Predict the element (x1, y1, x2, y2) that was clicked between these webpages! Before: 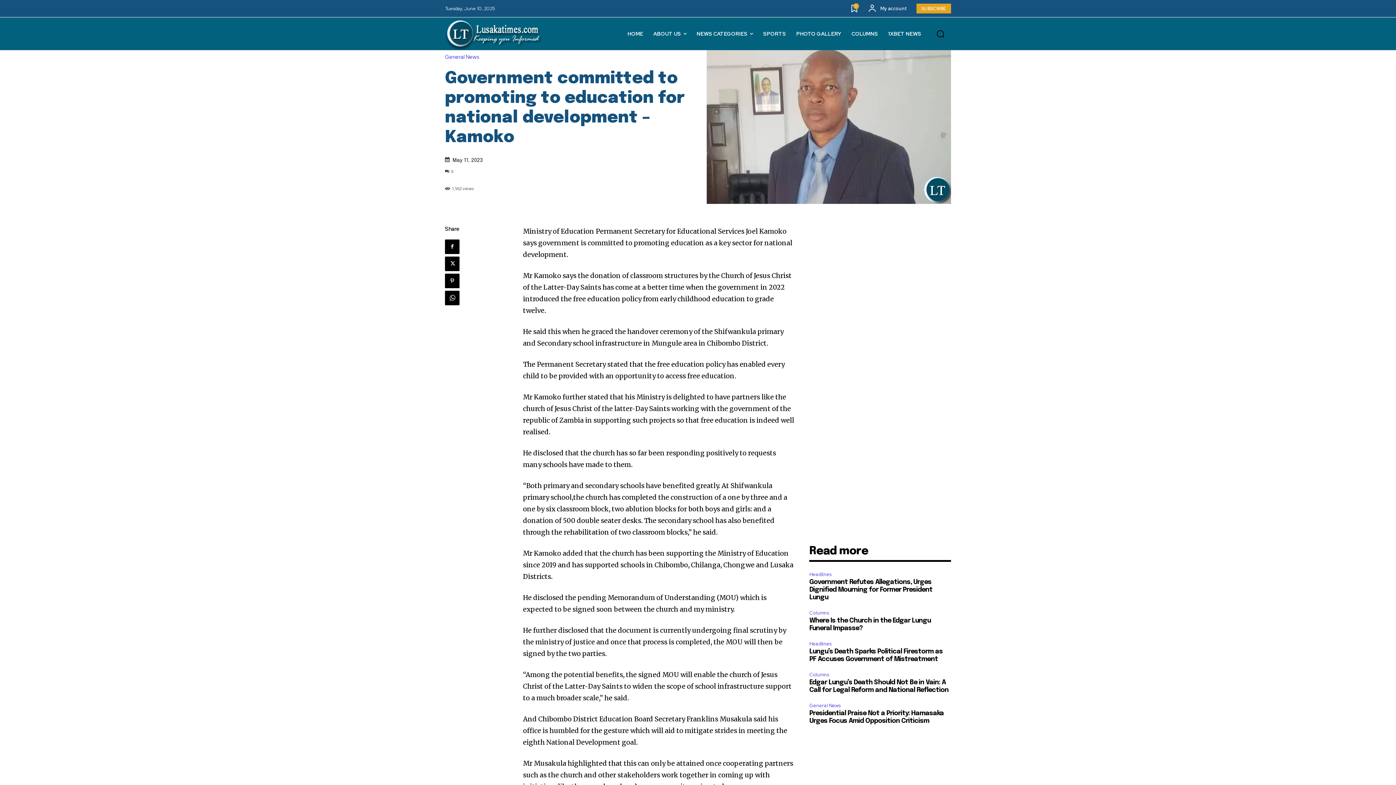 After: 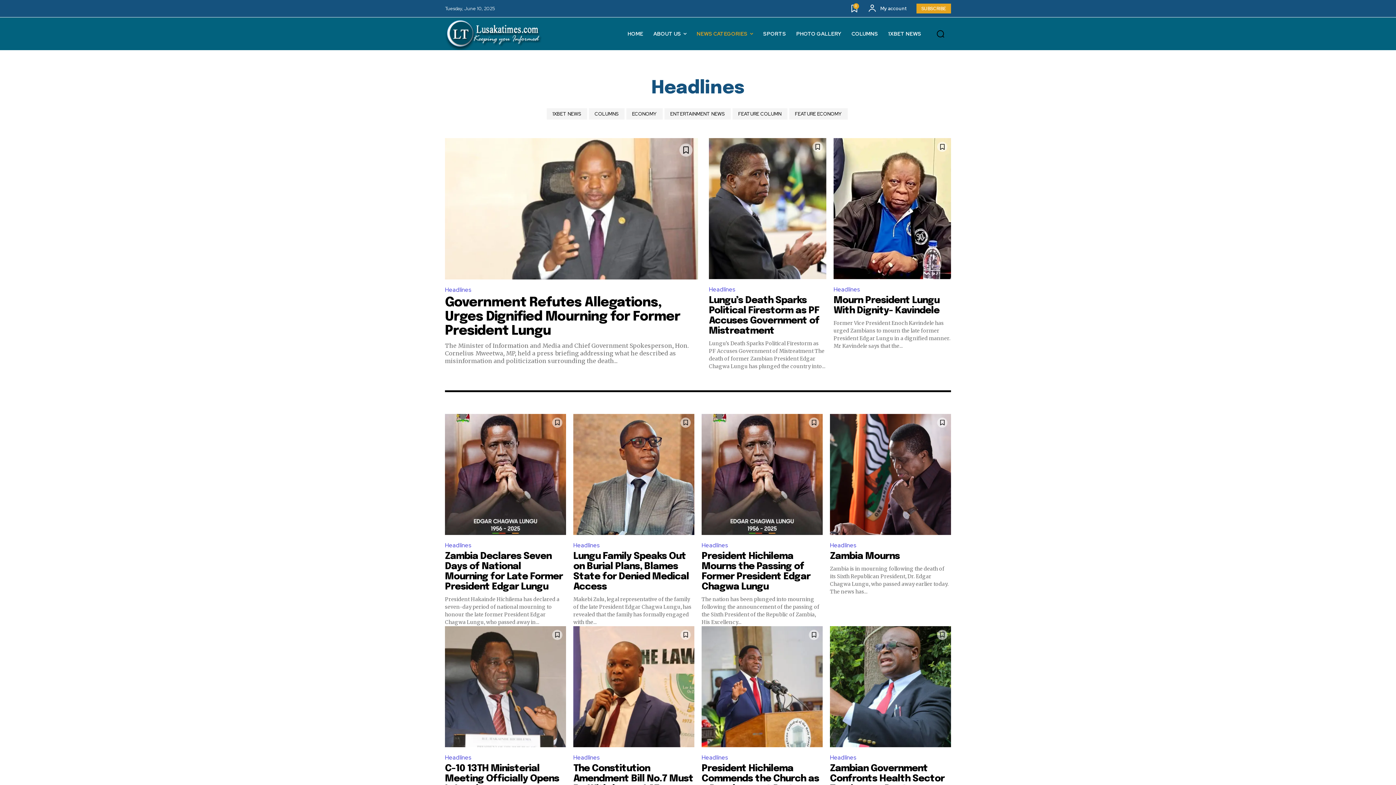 Action: label: Headlines bbox: (809, 640, 833, 648)